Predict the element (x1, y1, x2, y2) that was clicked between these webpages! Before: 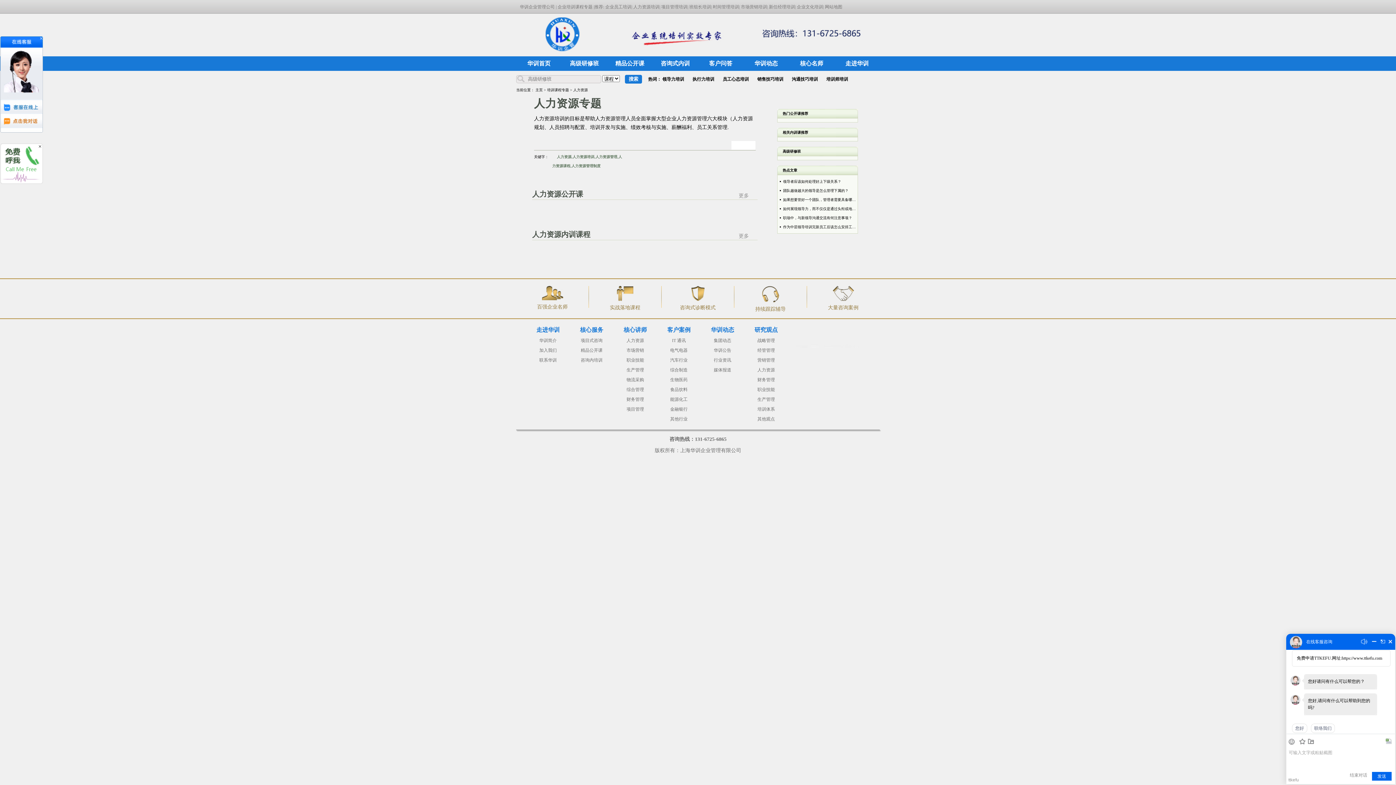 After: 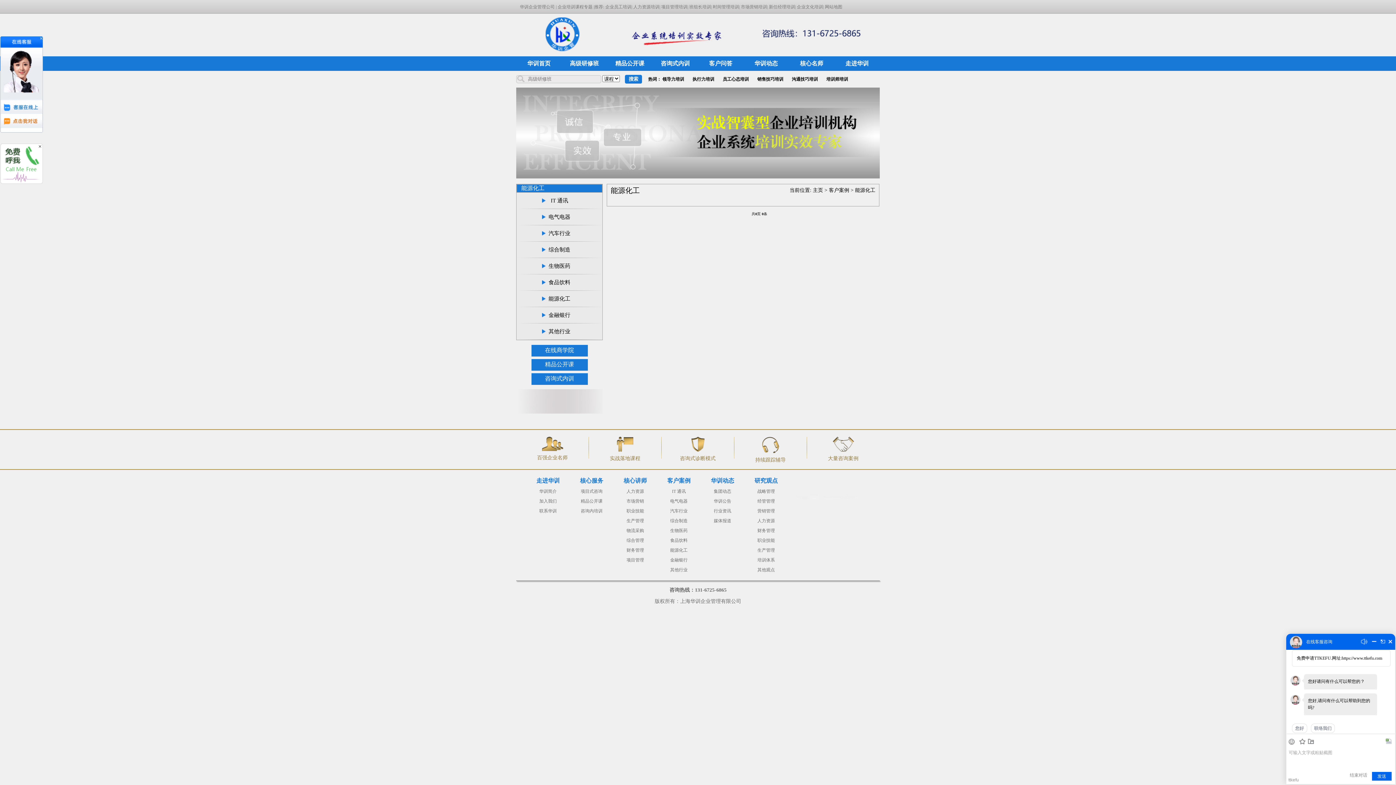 Action: label: 能源化工 bbox: (670, 397, 687, 402)